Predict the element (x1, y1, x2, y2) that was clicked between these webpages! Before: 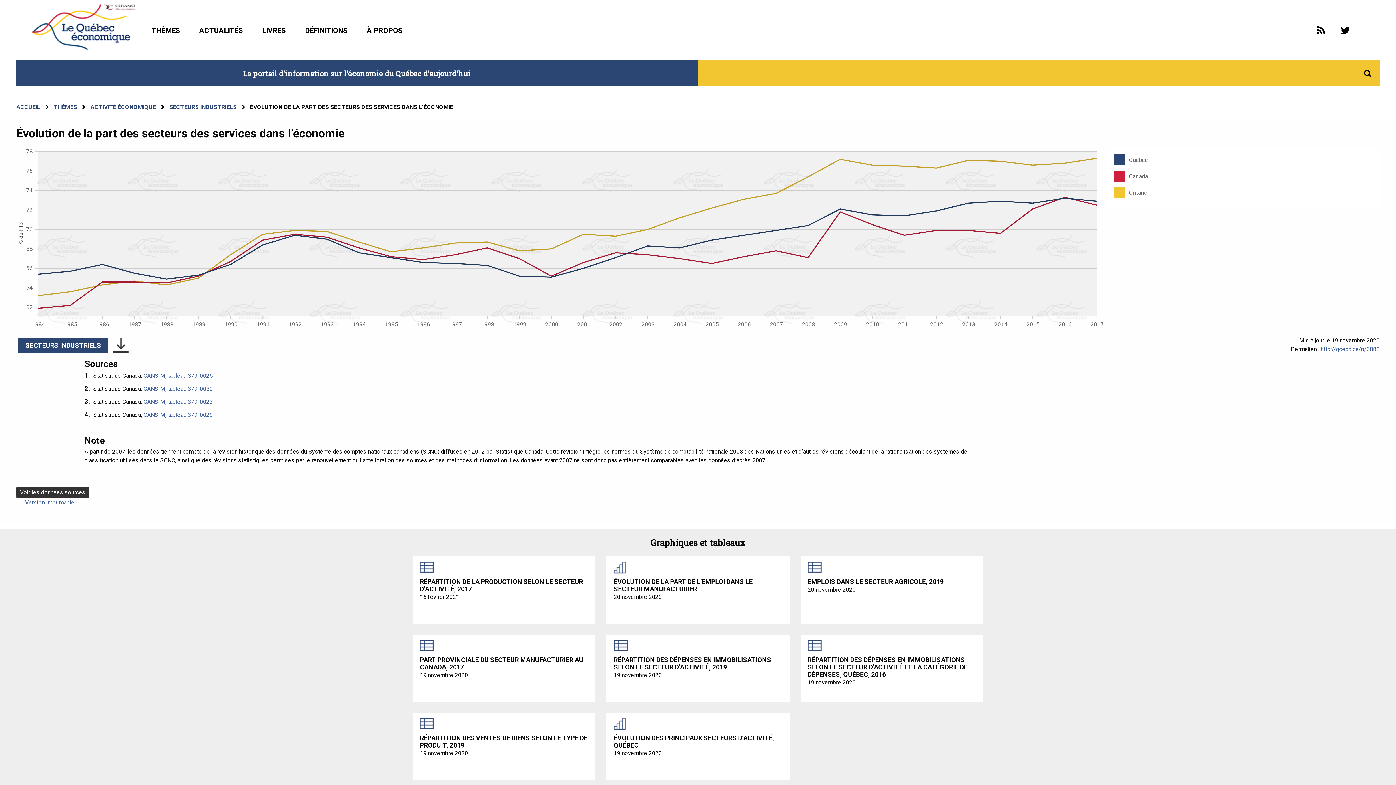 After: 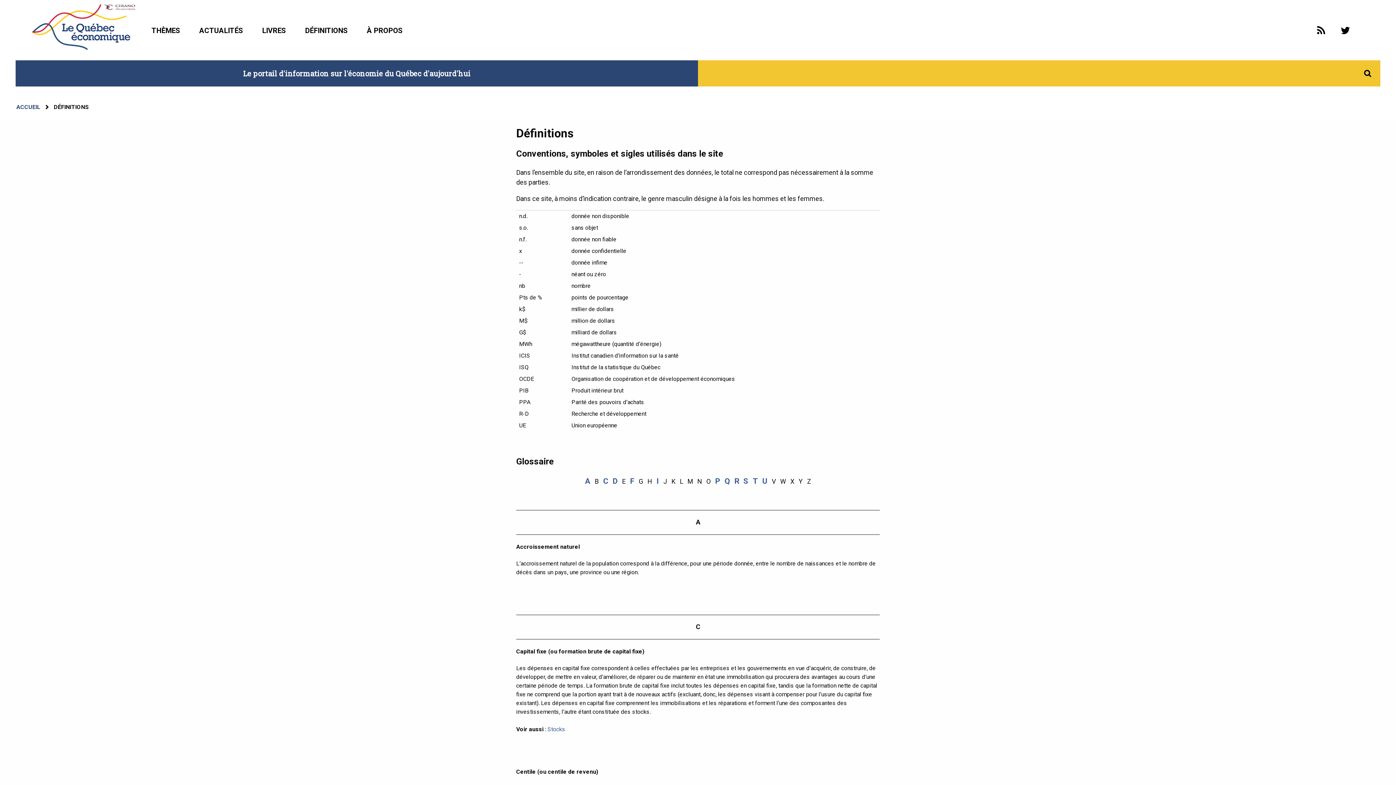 Action: label: DÉFINITIONS bbox: (305, 17, 348, 44)